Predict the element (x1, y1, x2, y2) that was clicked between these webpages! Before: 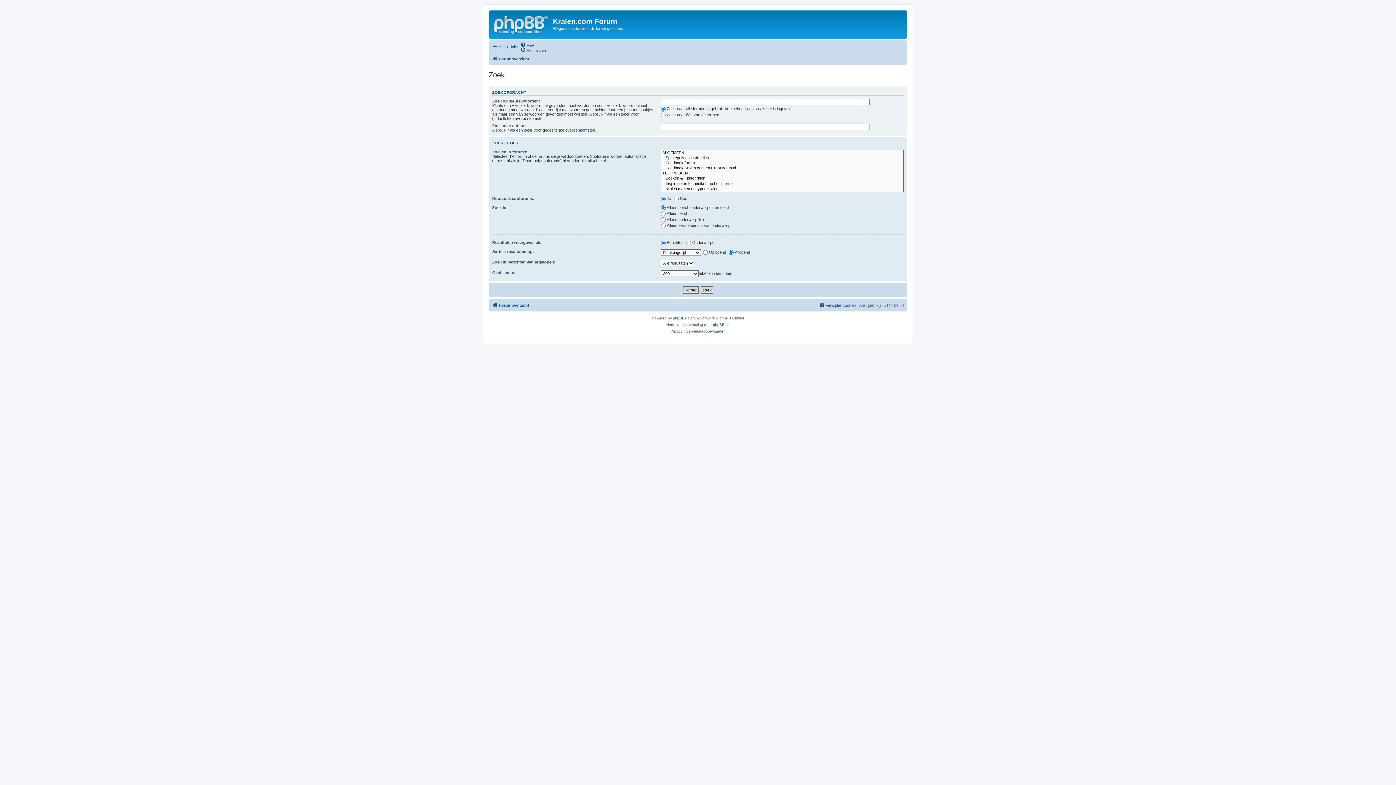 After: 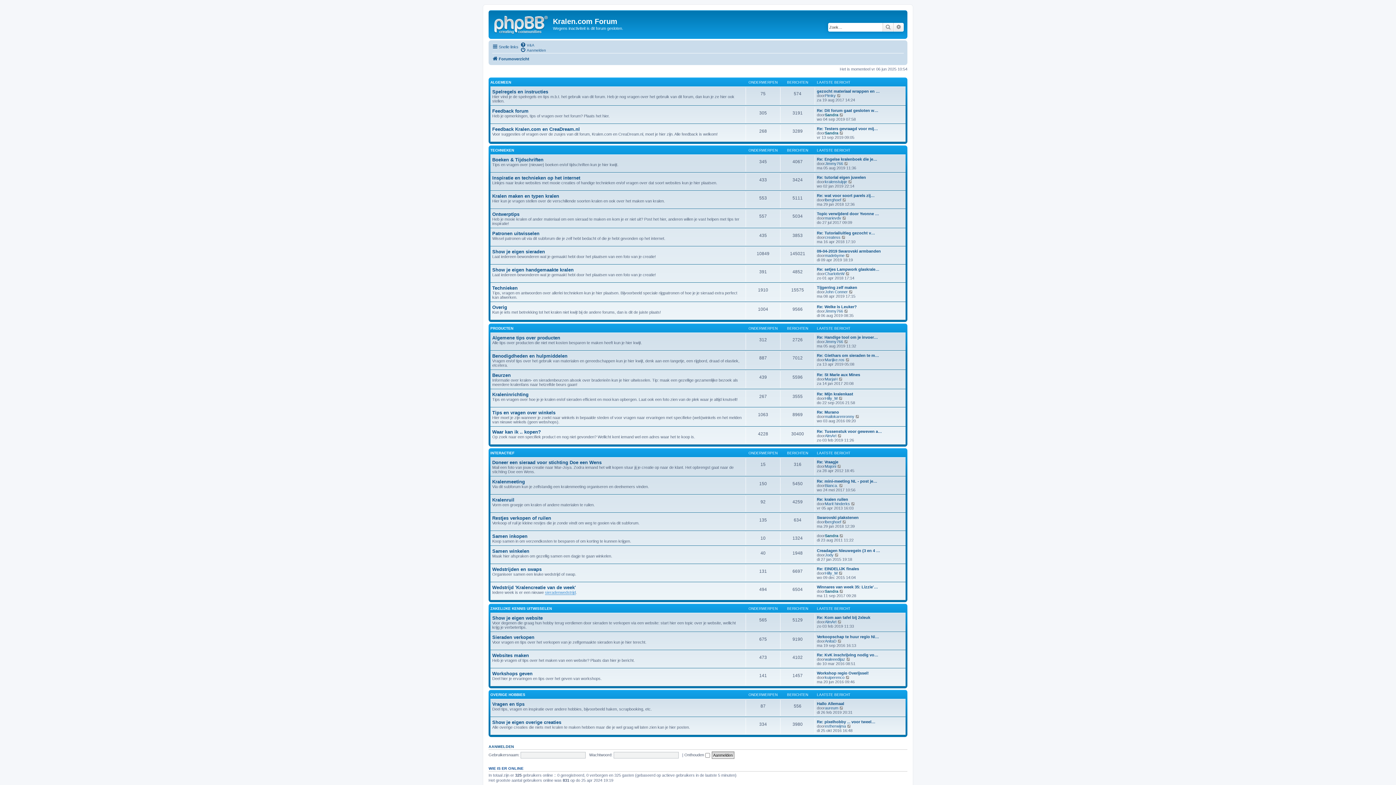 Action: bbox: (490, 12, 553, 35)